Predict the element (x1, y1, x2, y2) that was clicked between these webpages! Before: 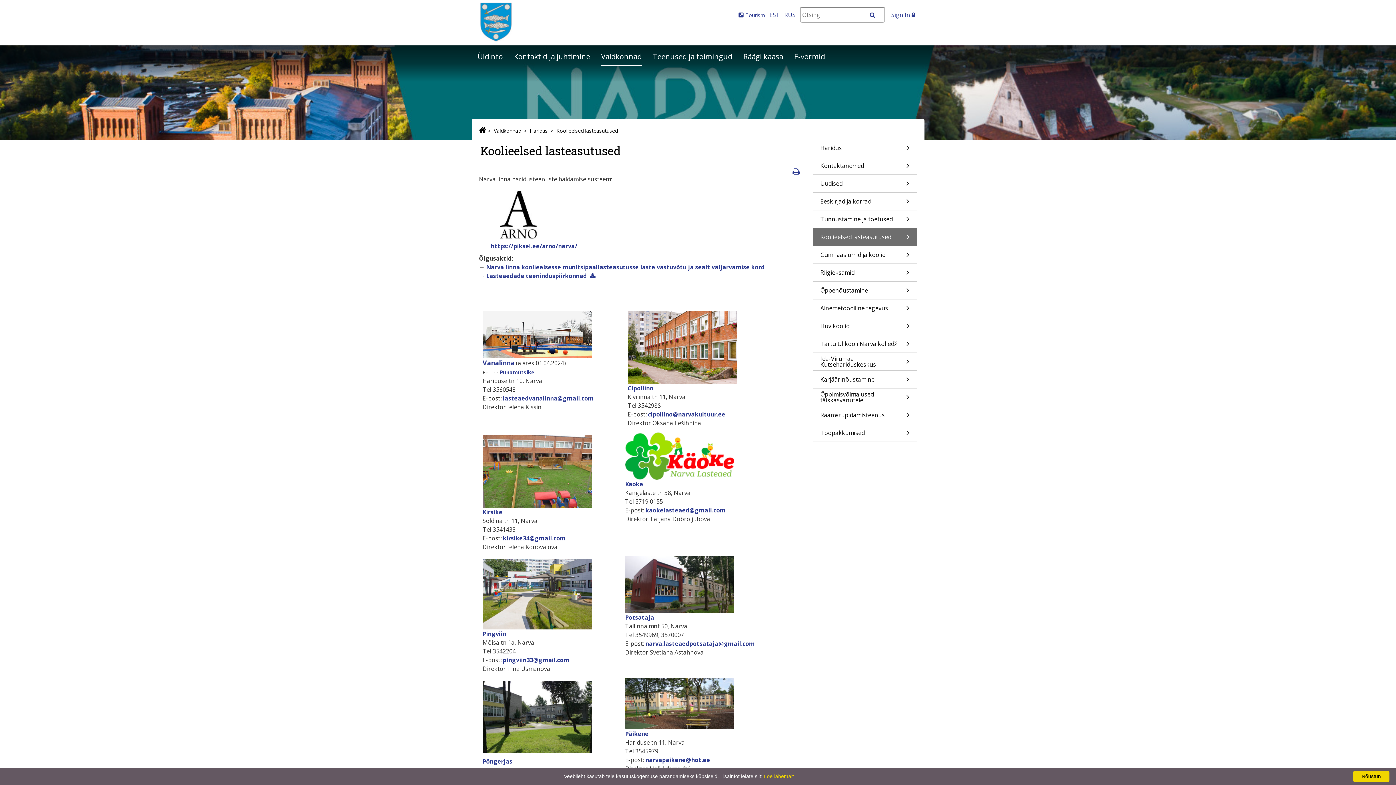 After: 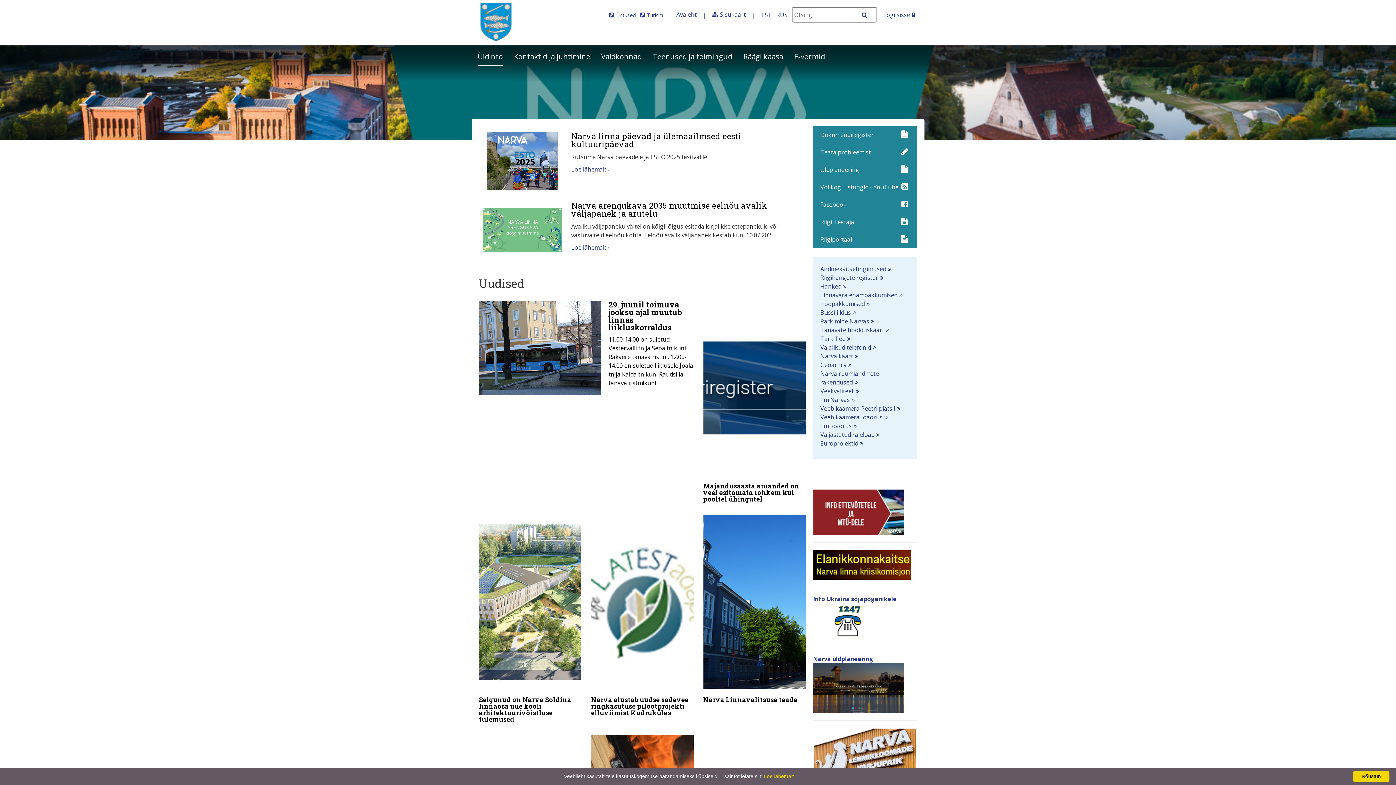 Action: bbox: (769, 10, 780, 18) label: Eesti keeles